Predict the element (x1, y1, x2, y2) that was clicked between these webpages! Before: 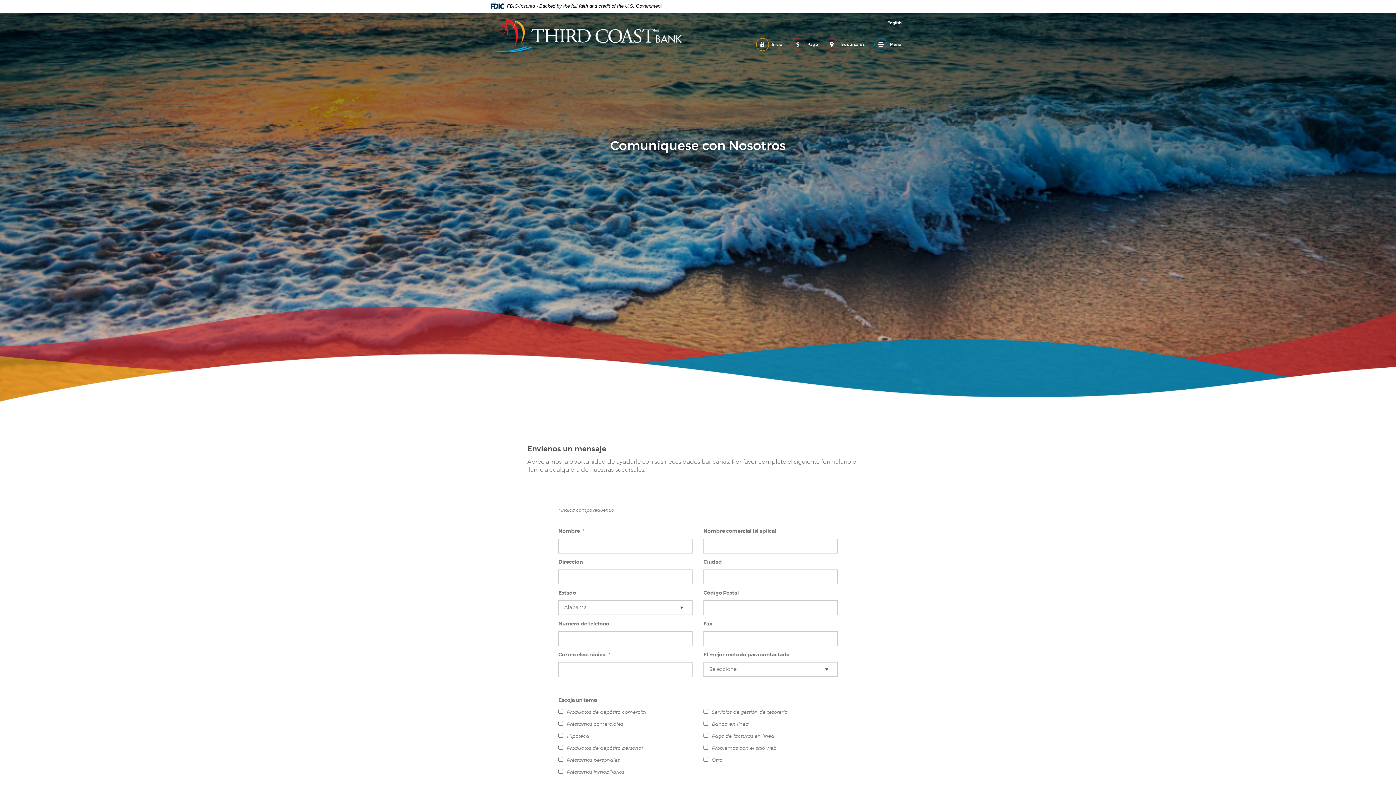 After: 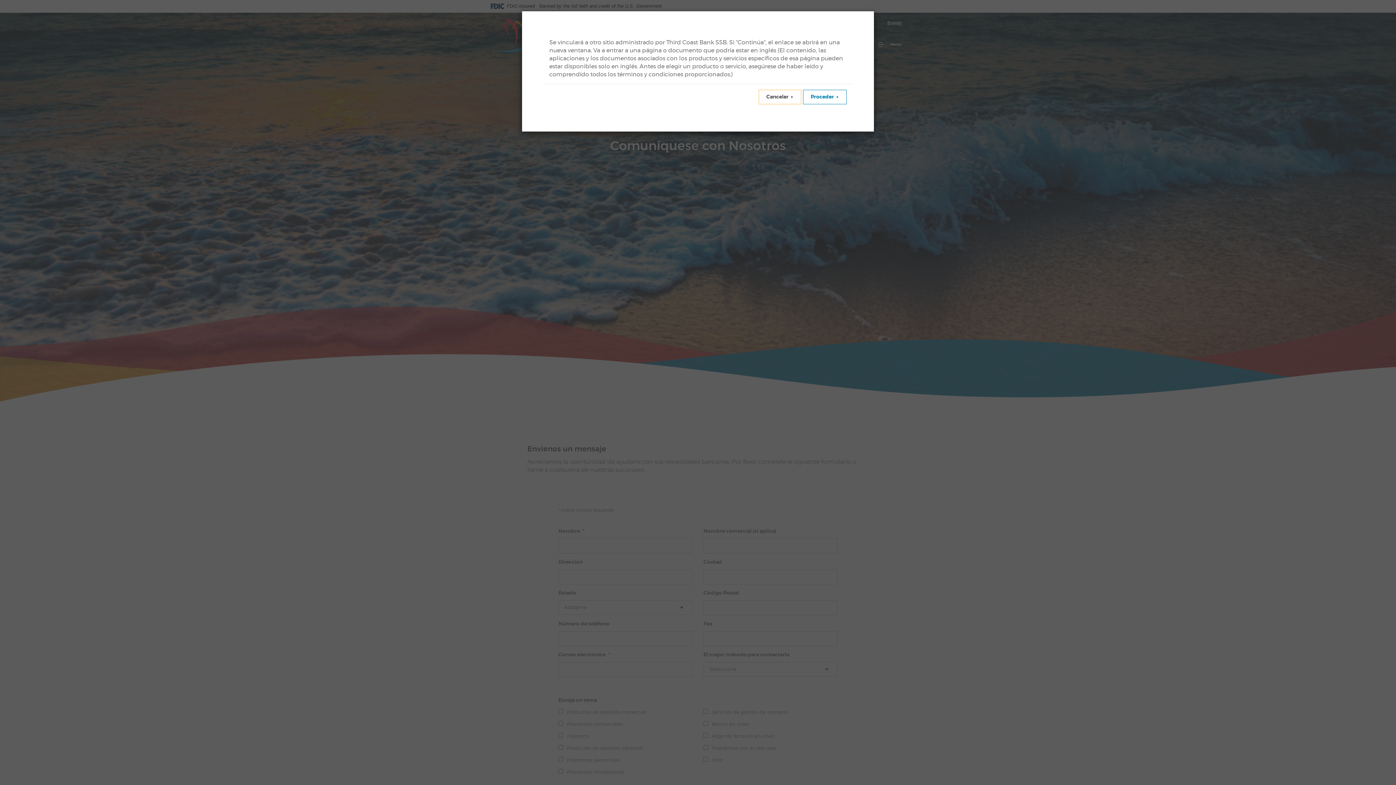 Action: label: Pago bbox: (791, 41, 818, 46)